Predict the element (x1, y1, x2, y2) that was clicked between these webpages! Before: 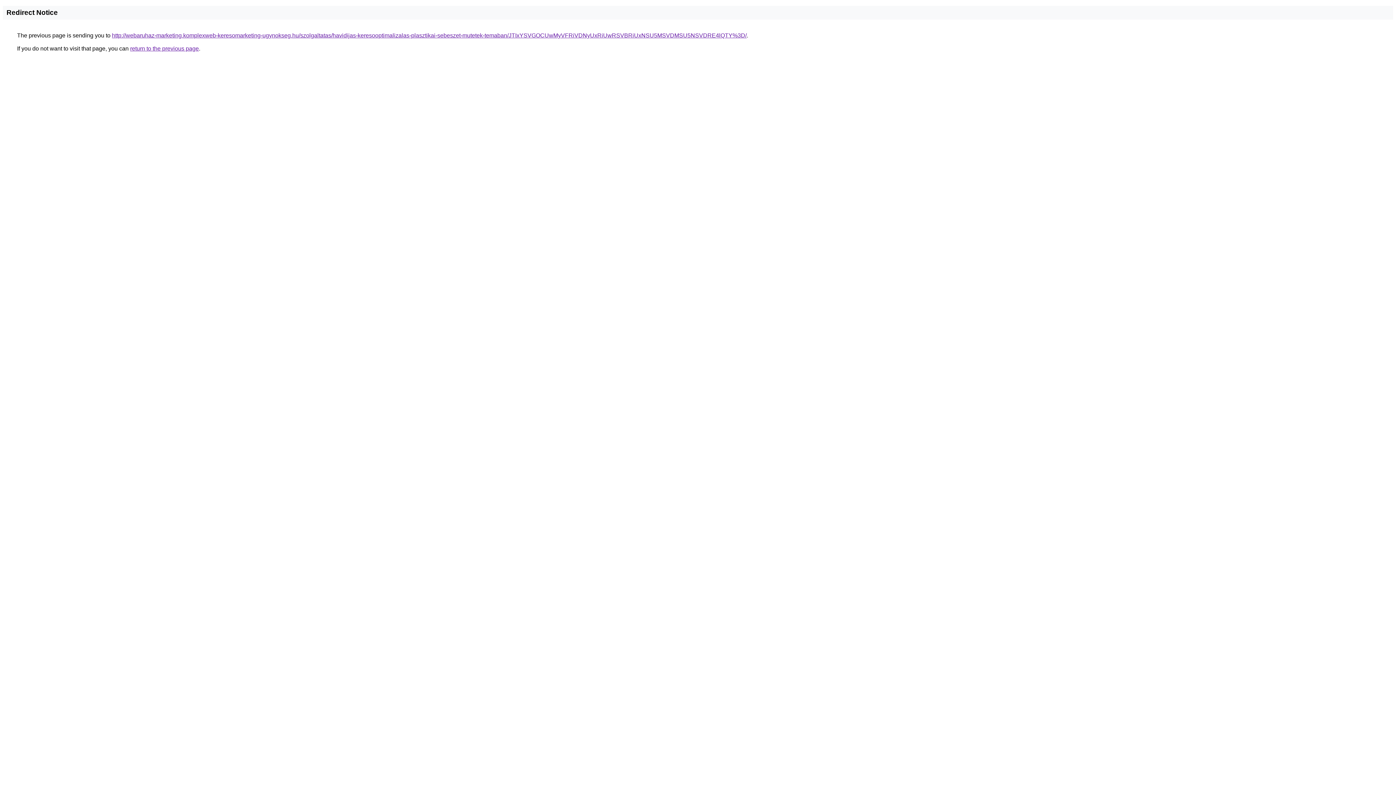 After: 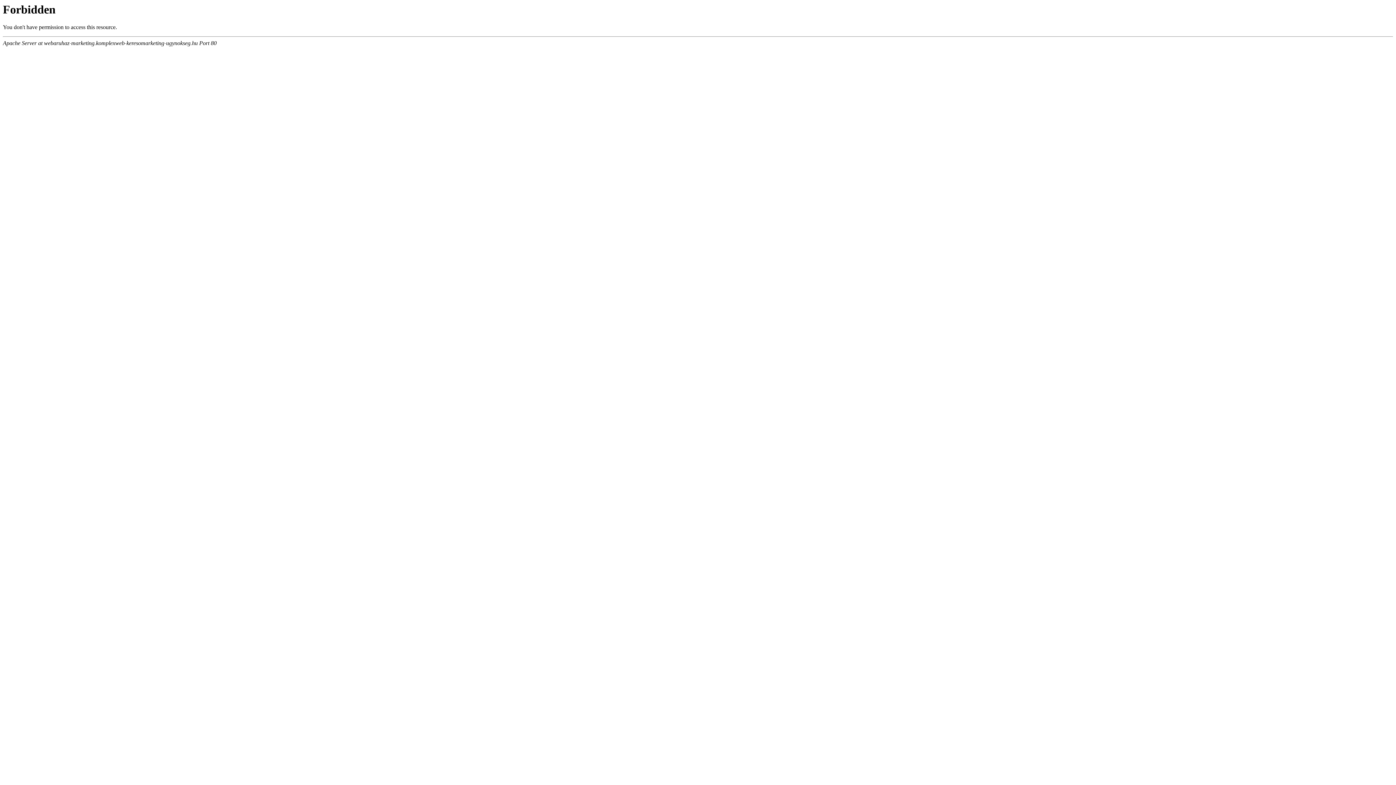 Action: bbox: (112, 32, 746, 38) label: http://webaruhaz-marketing.komplexweb-keresomarketing-ugynokseg.hu/szolgaltatas/havidijas-keresooptimalizalas-plasztikai-sebeszet-mutetek-temaban/JTIxYSVGOCUwMyVFRiVDNyUxRiUwRSVBRiUxNSU5MSVDMSU5NSVDRE4lQTY%3D/